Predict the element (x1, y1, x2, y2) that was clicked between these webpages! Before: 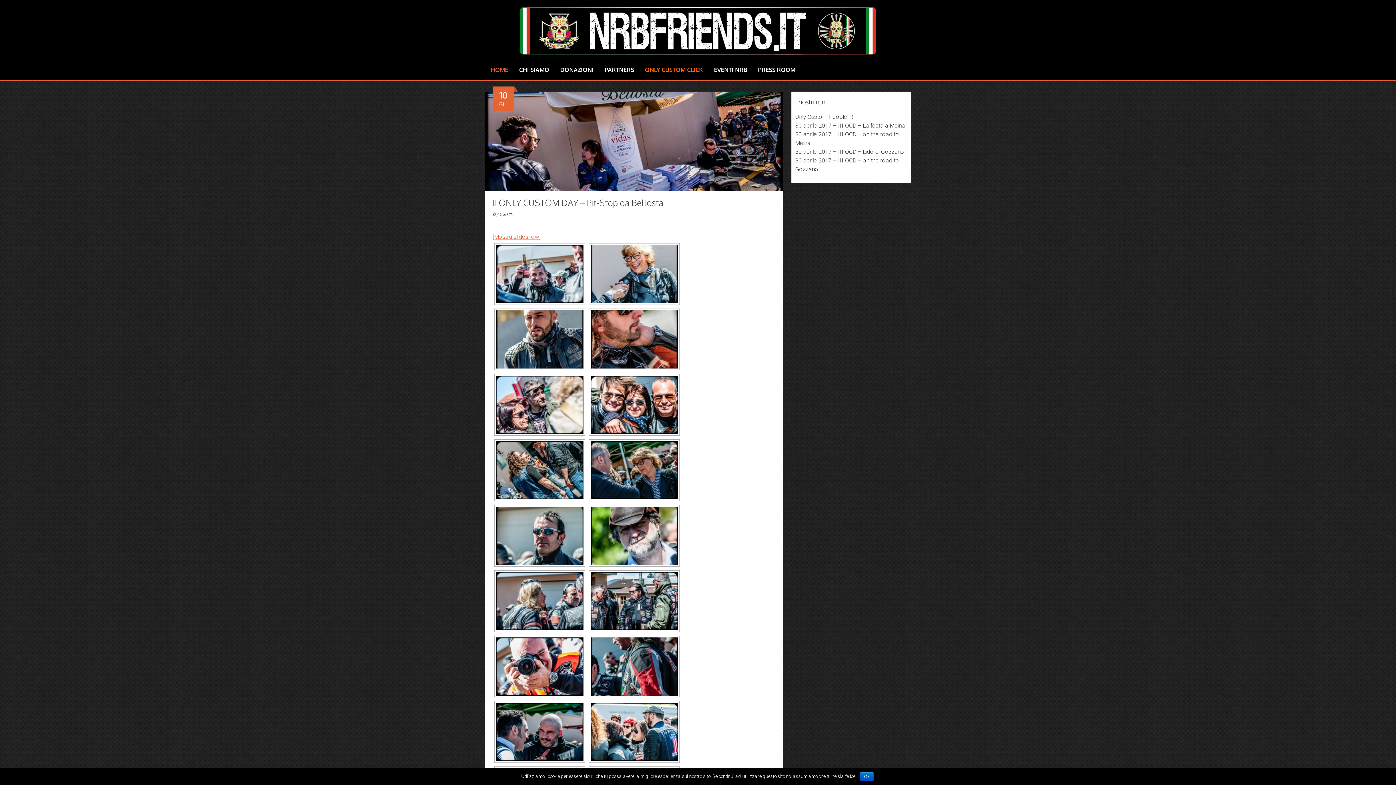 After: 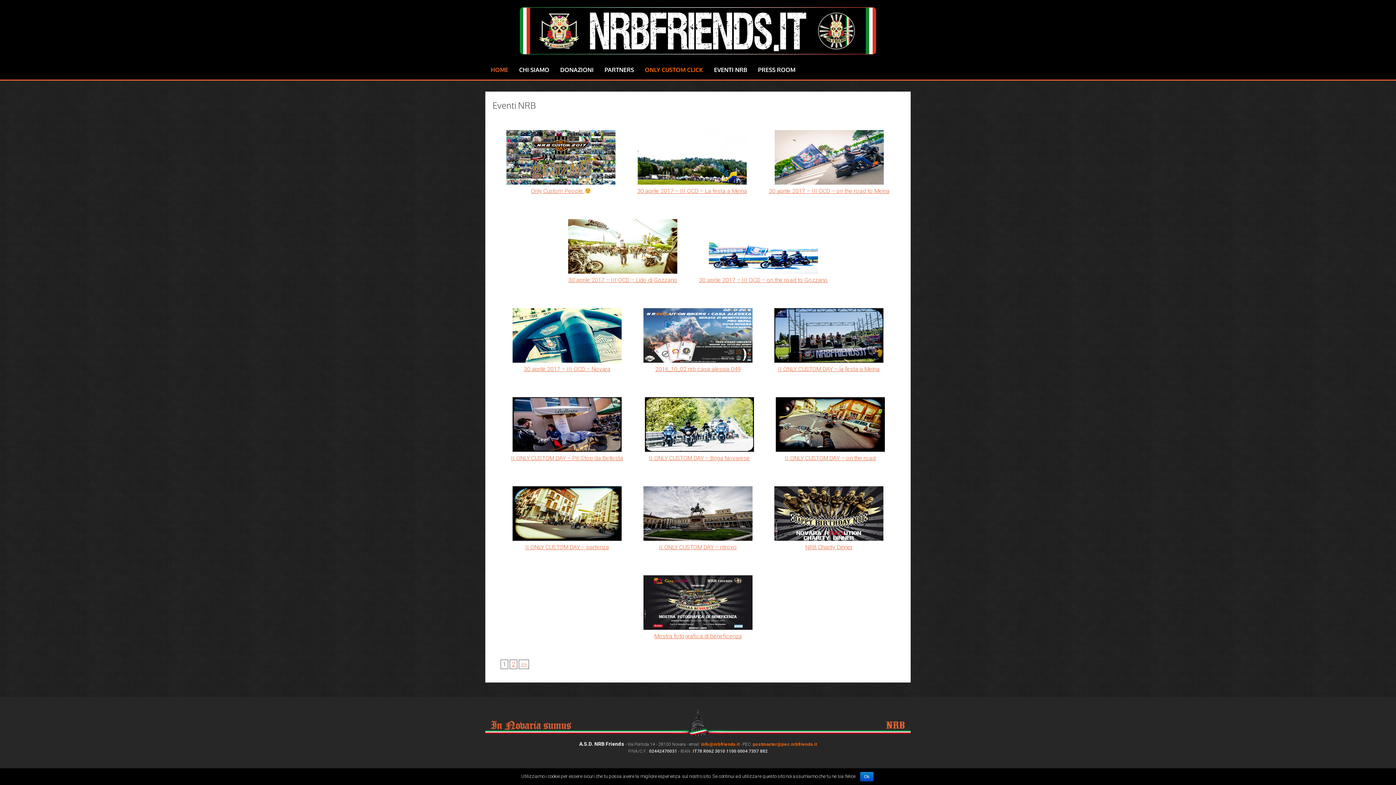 Action: bbox: (708, 63, 752, 76) label: EVENTI NRB